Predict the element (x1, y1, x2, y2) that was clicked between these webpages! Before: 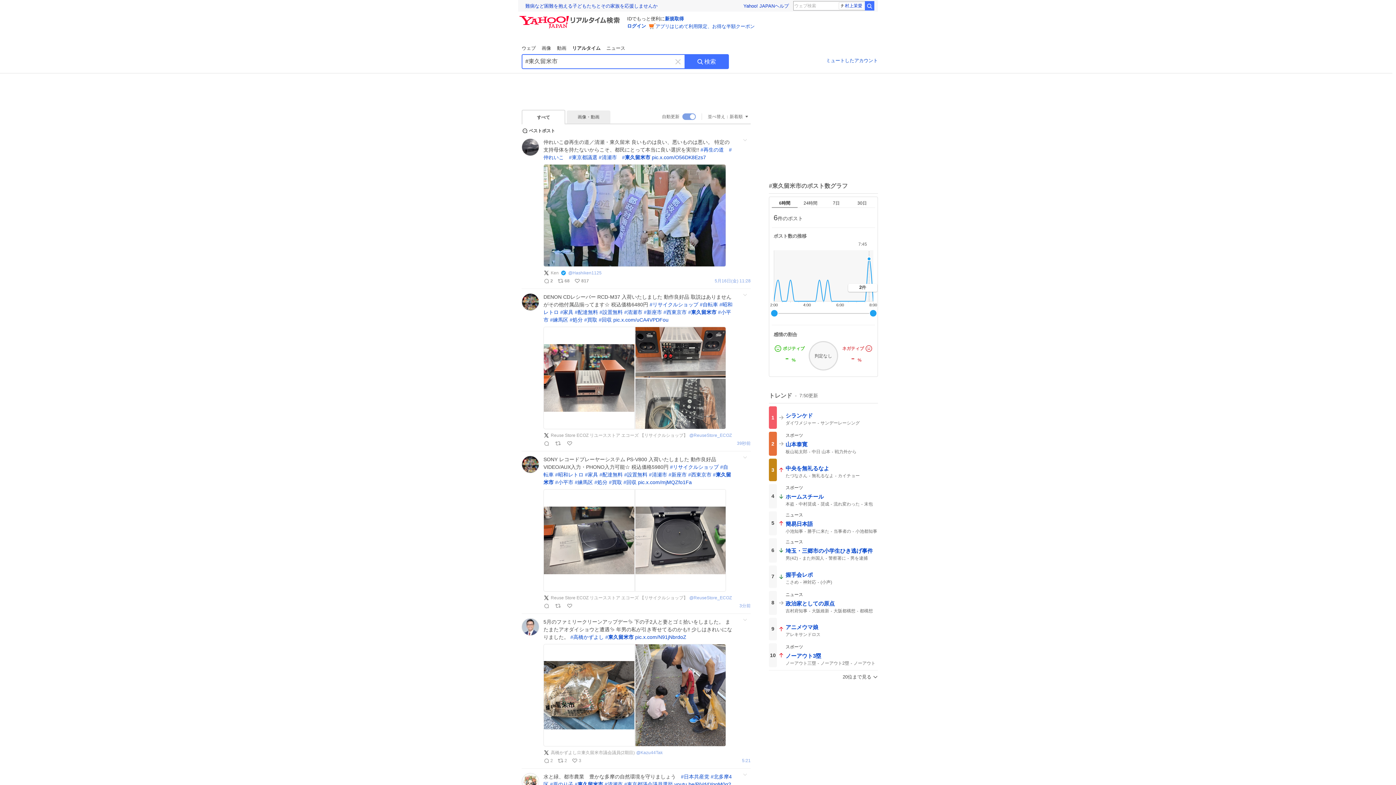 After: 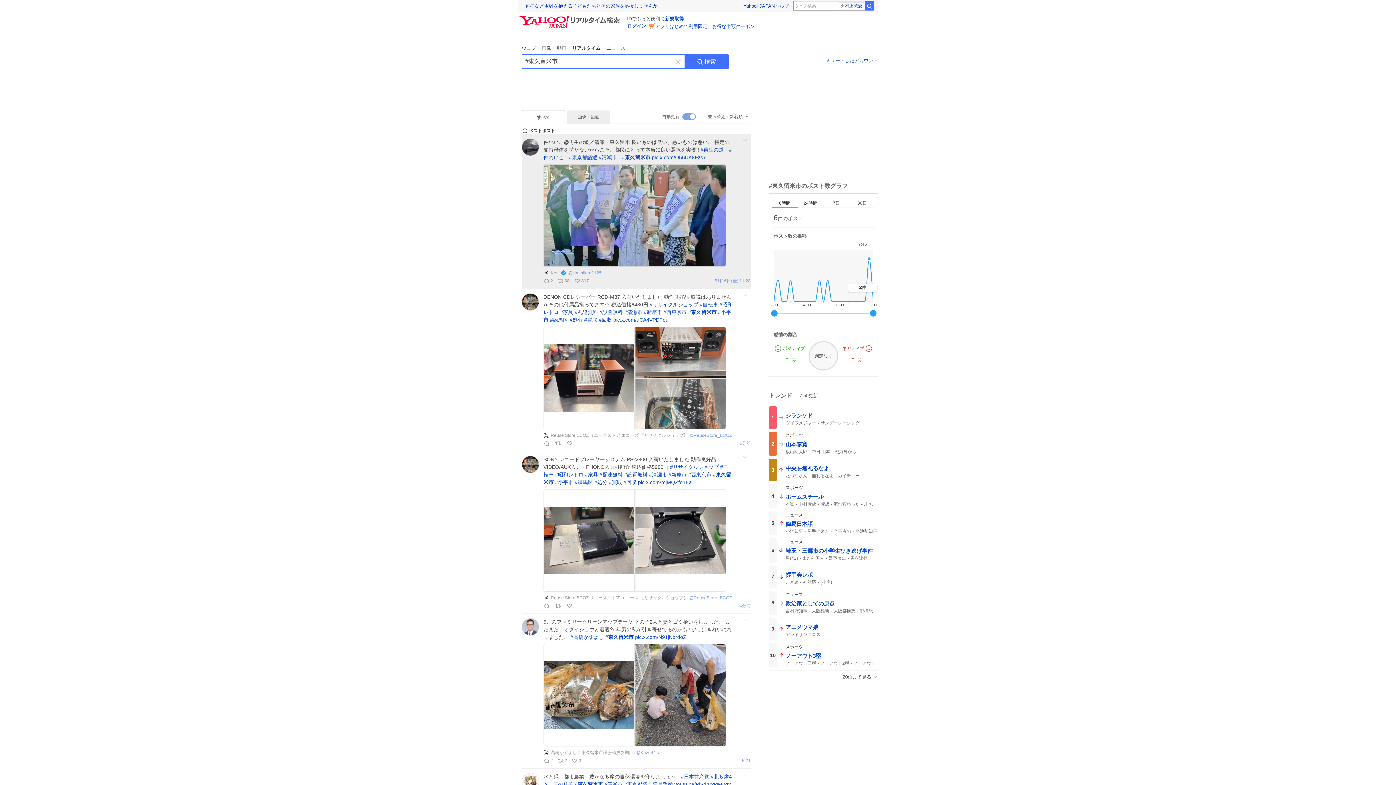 Action: bbox: (557, 277, 569, 284) label: 68